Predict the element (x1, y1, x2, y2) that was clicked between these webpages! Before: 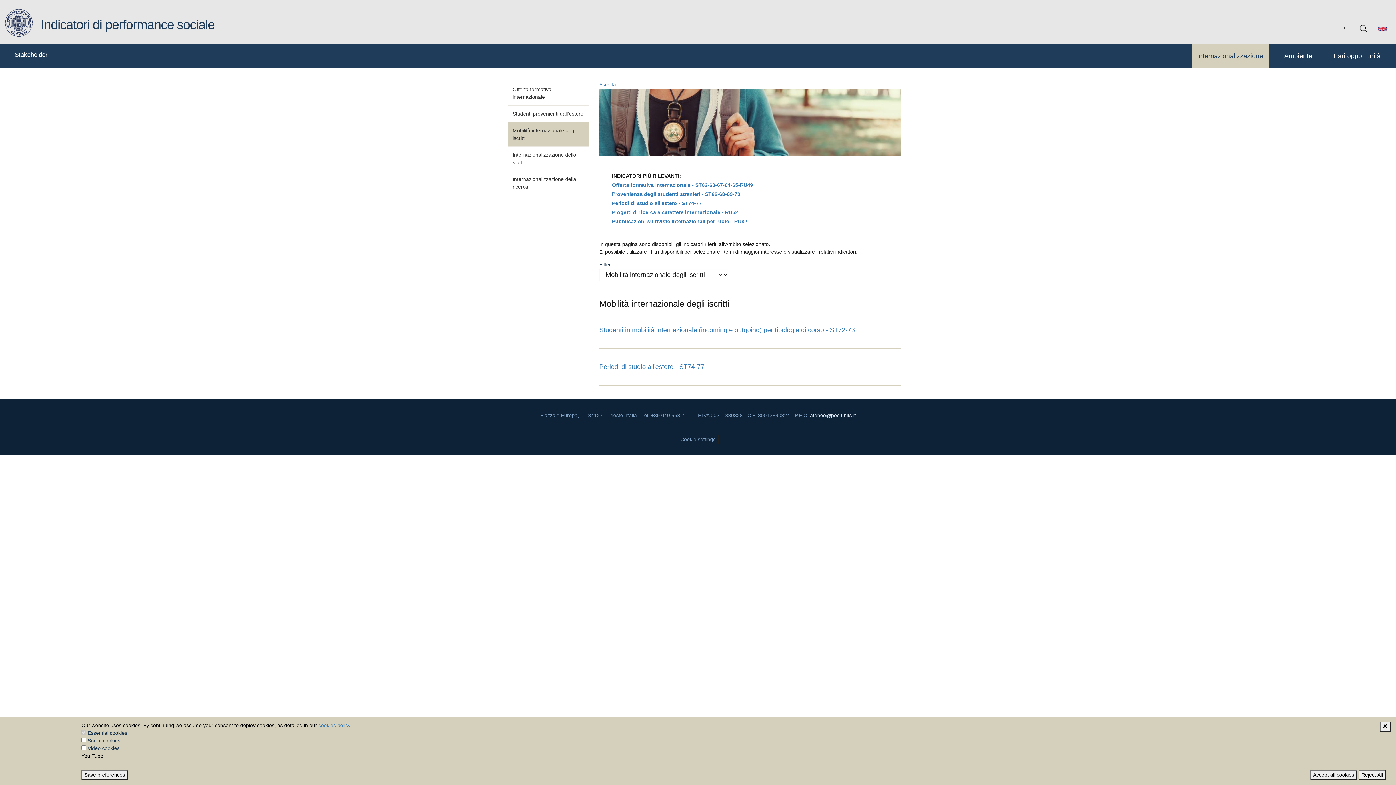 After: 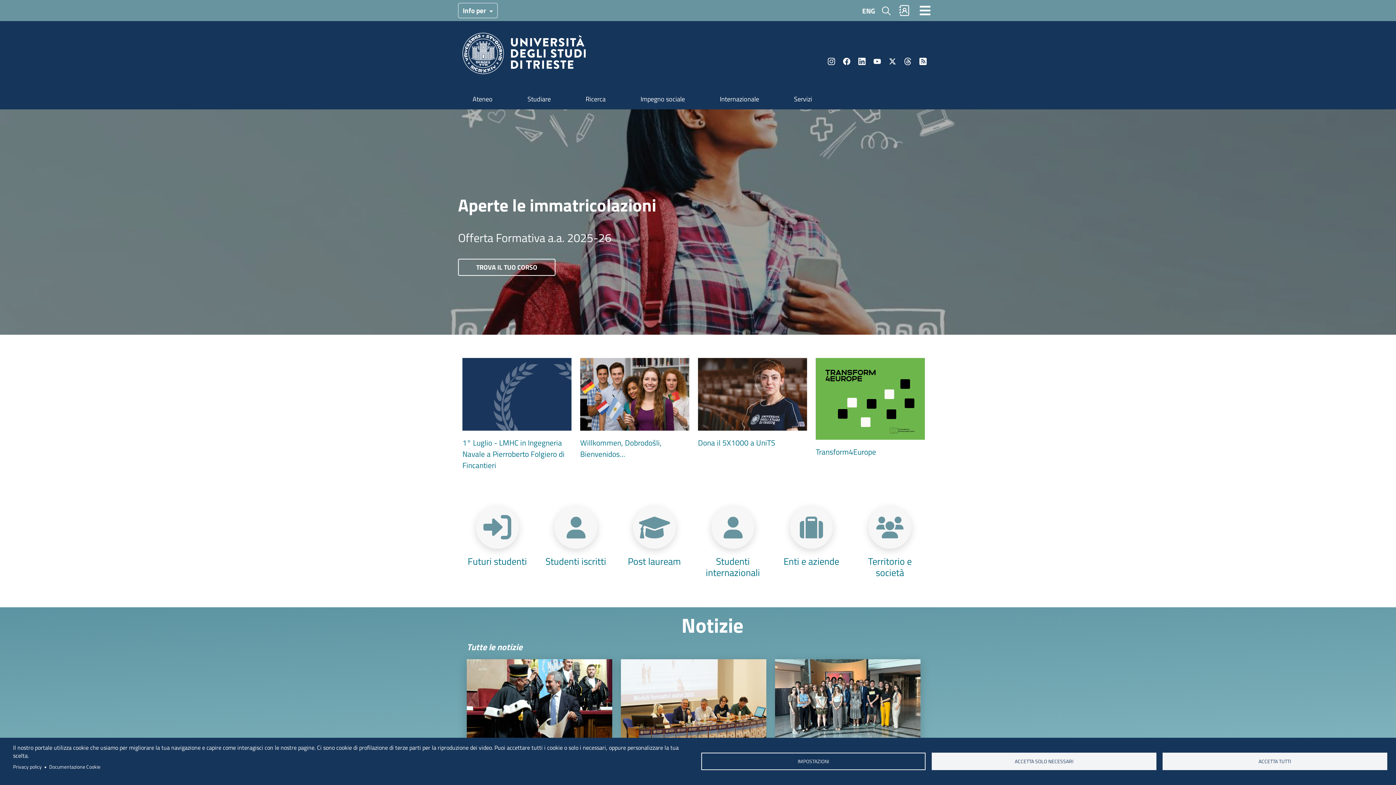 Action: bbox: (4, 8, 33, 37)